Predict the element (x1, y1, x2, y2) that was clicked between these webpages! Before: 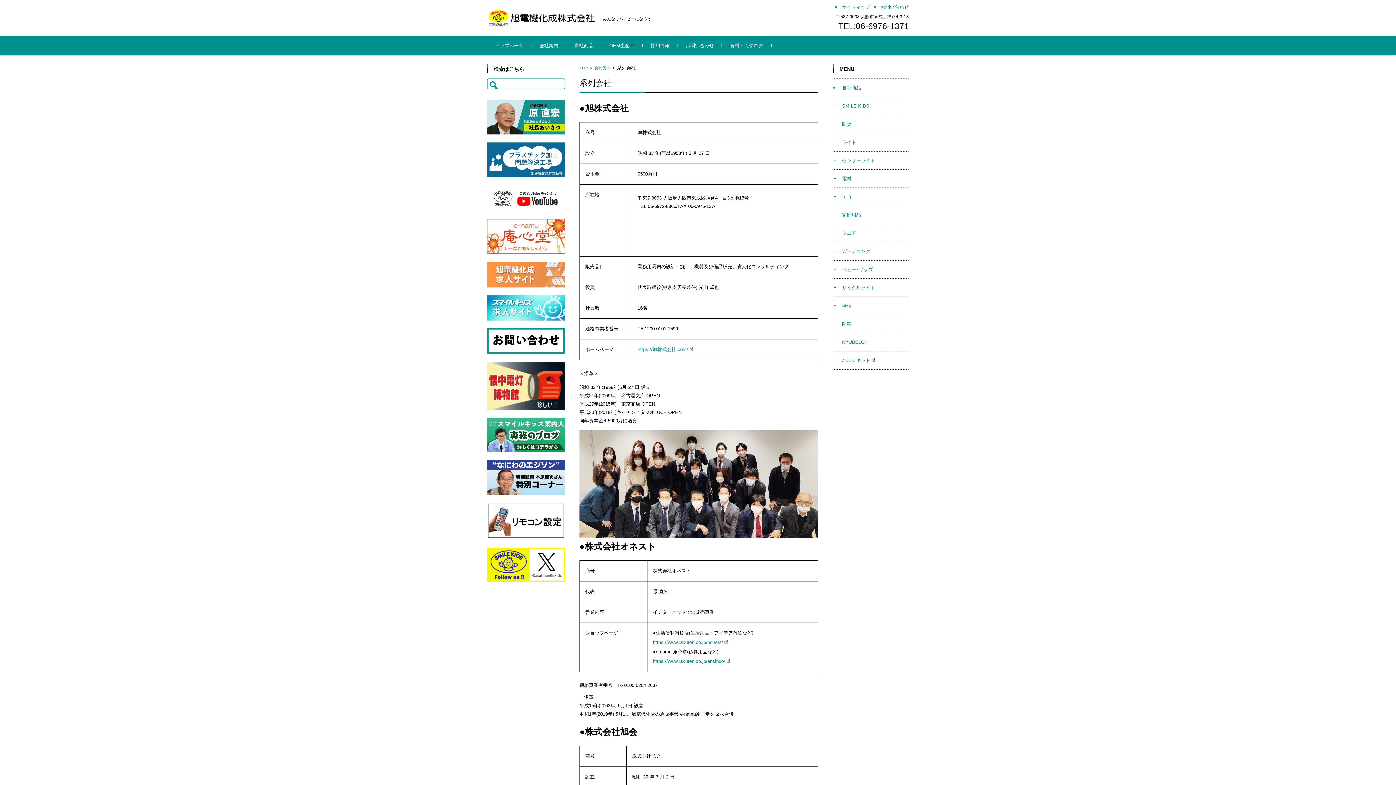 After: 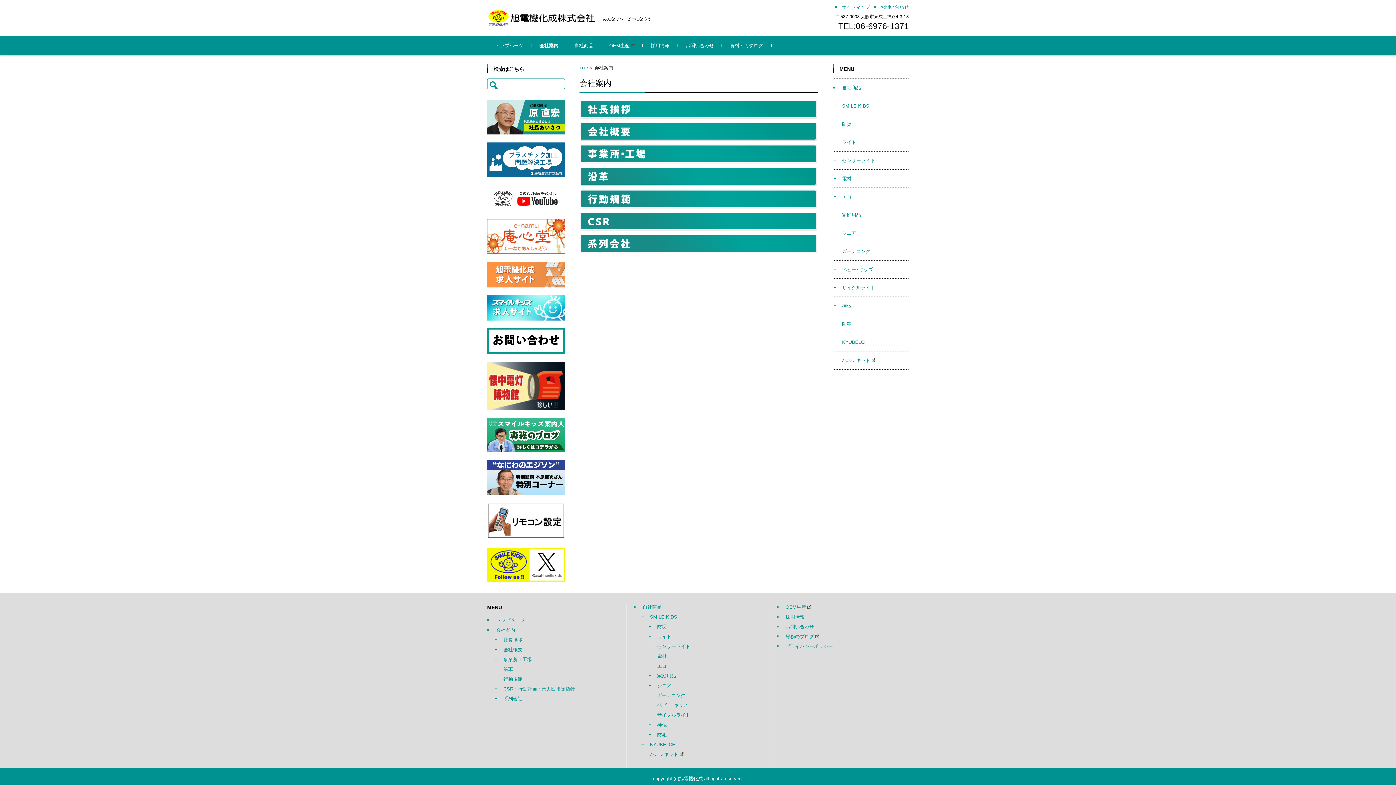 Action: label: 会社案内 bbox: (594, 65, 610, 70)